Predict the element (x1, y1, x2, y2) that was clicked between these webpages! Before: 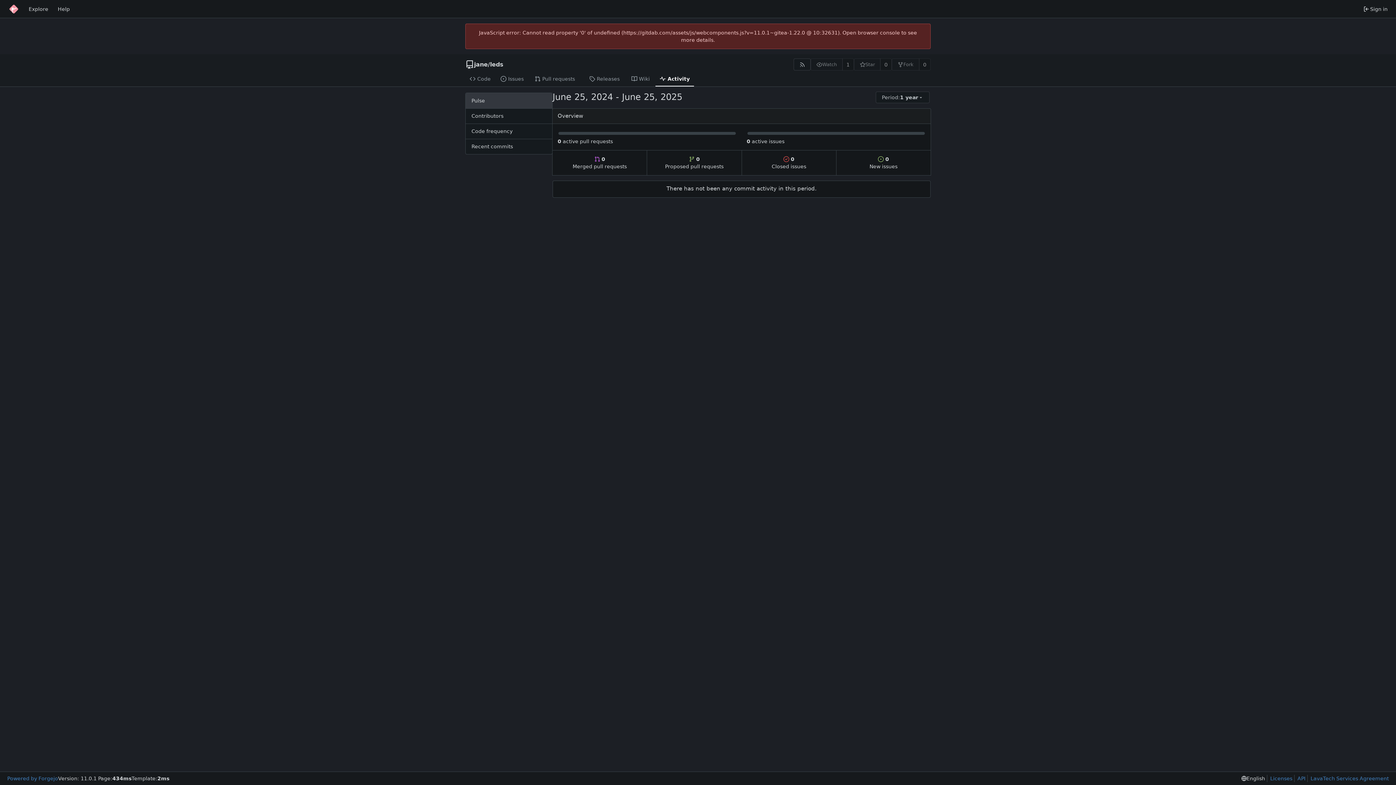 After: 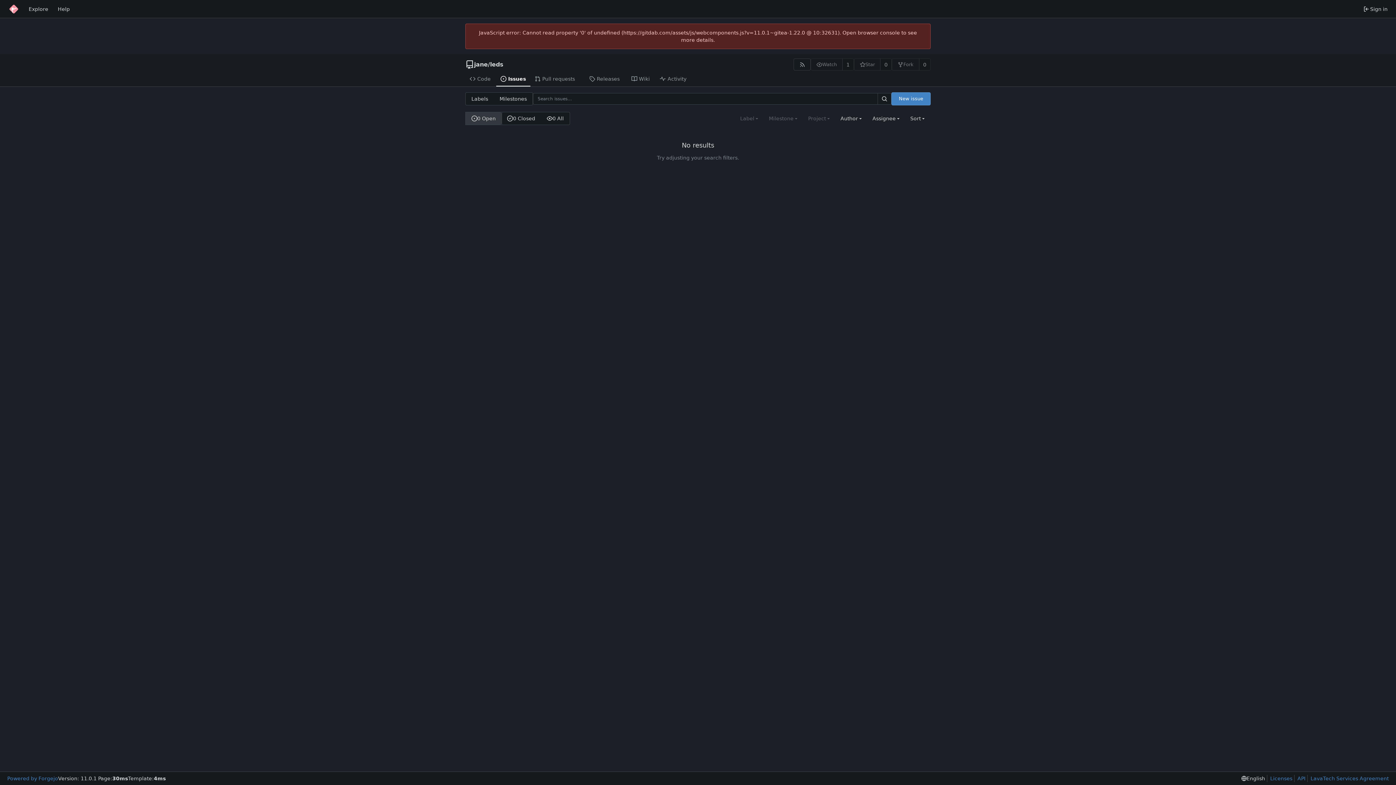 Action: label: Issues bbox: (496, 72, 530, 86)